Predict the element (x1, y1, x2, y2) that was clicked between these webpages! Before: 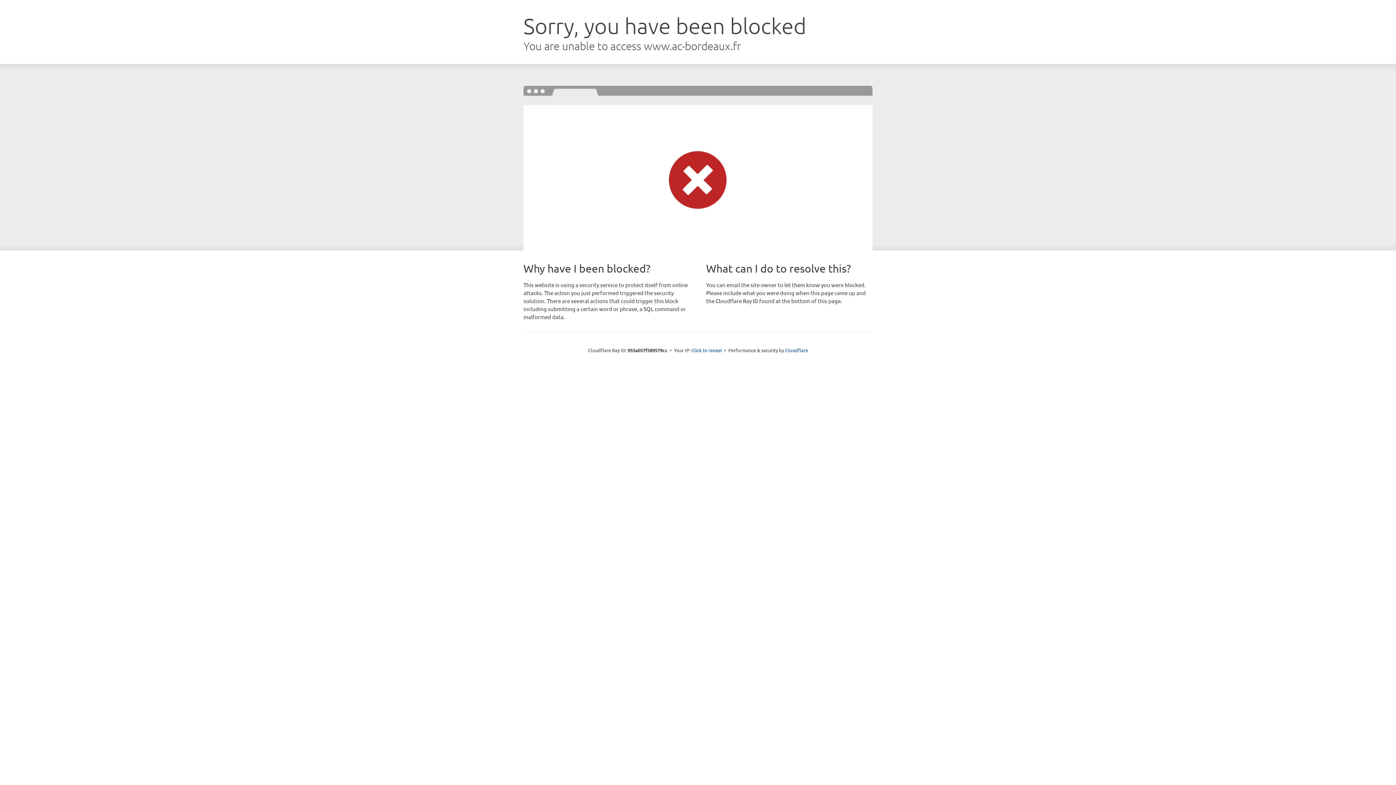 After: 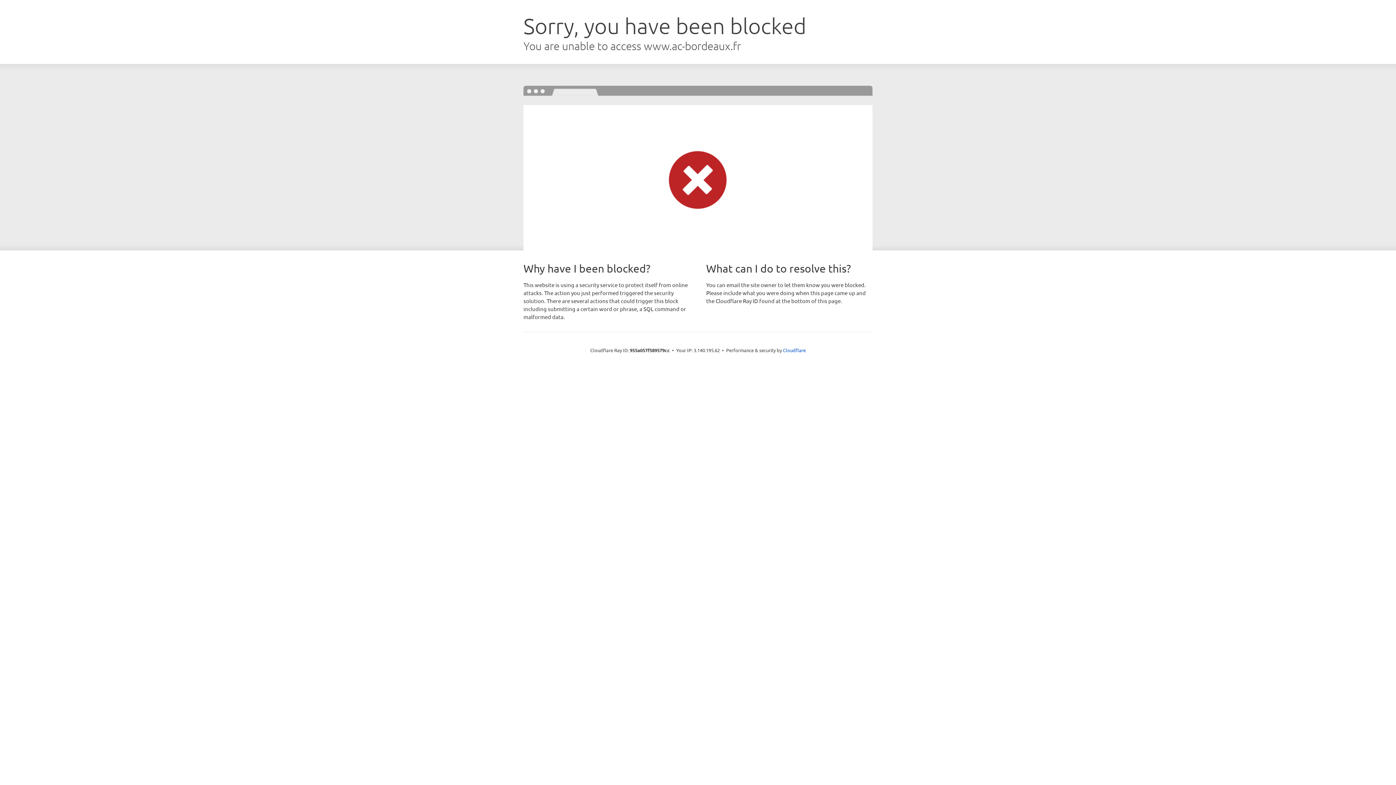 Action: bbox: (691, 346, 722, 353) label: Click to reveal